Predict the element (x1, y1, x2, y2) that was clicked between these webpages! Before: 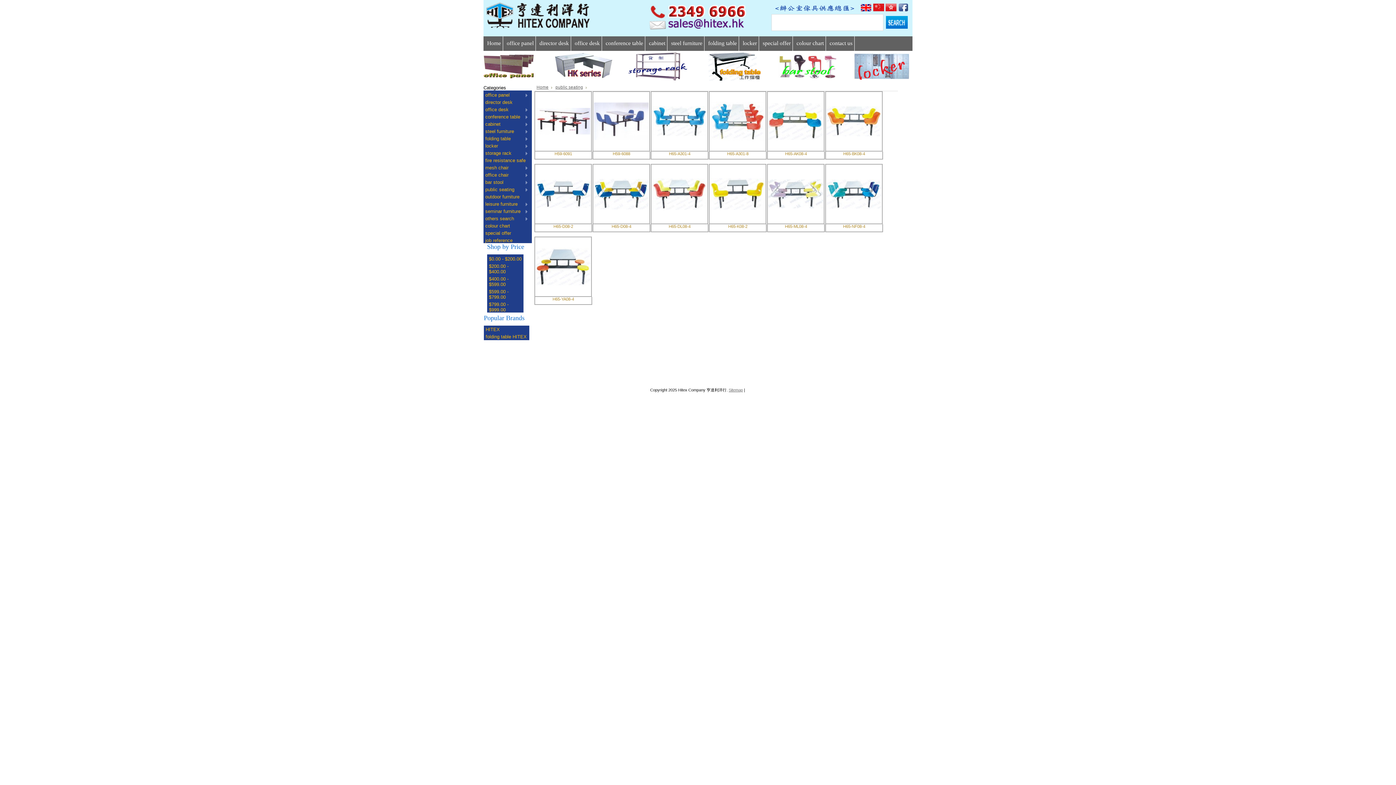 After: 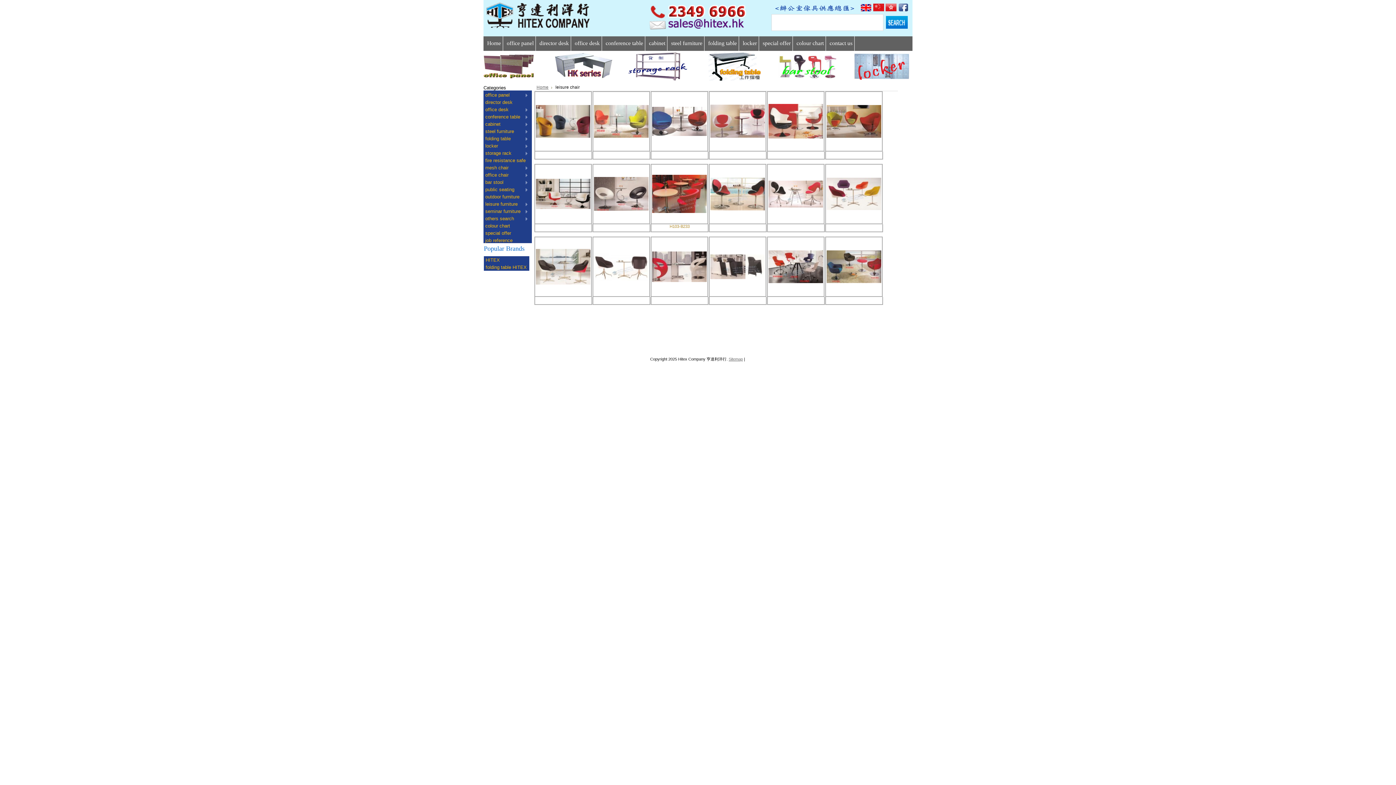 Action: label: leisure furniture
» bbox: (485, 201, 532, 206)